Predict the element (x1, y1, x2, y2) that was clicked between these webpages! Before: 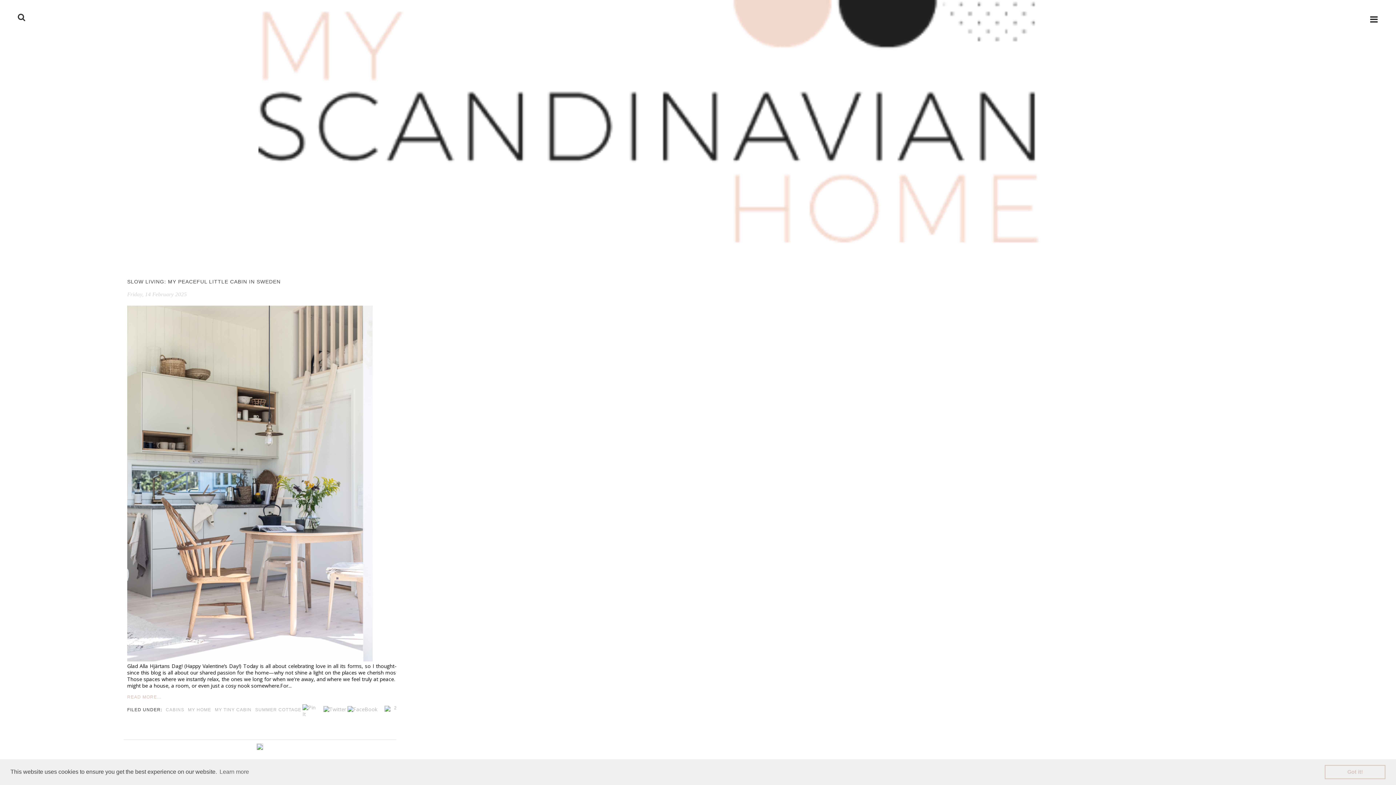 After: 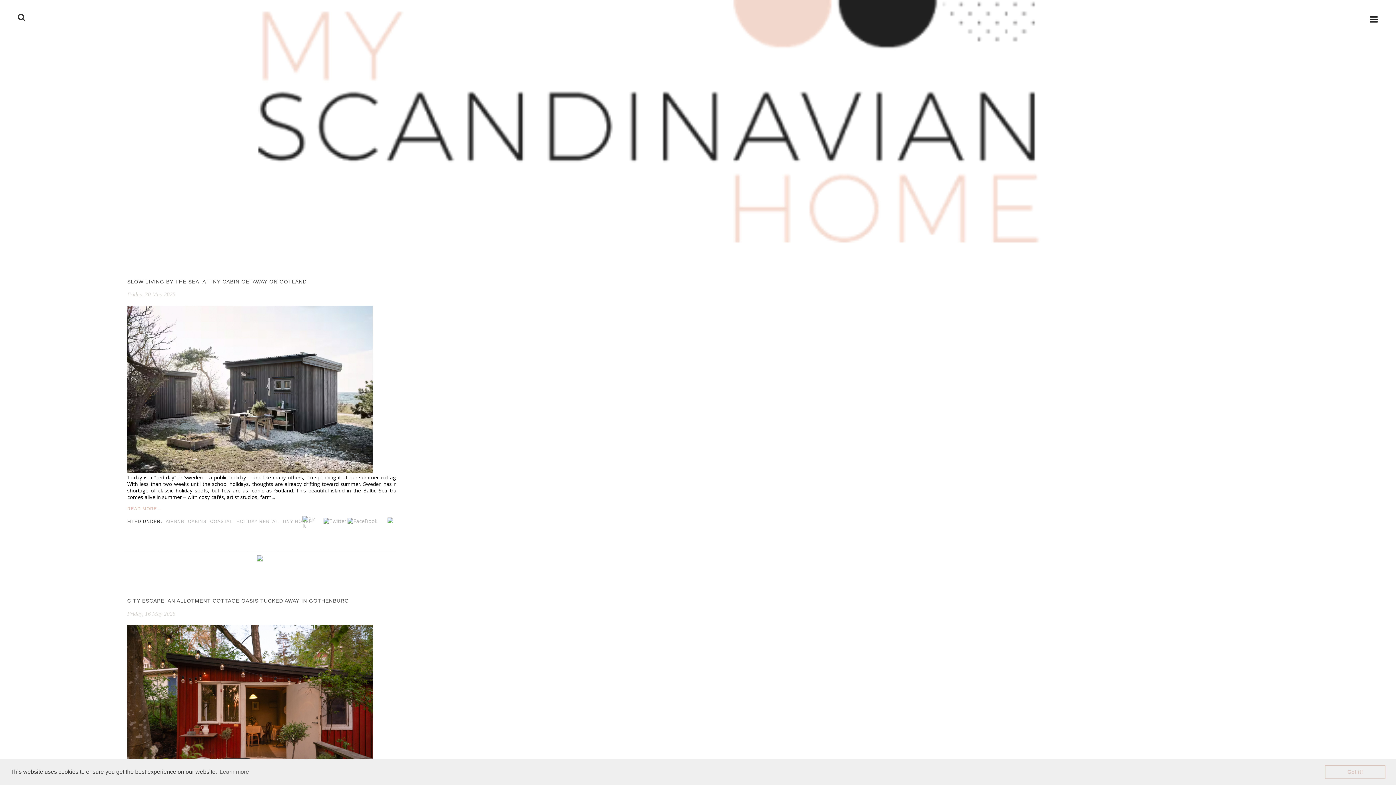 Action: label: CABINS bbox: (163, 707, 184, 712)